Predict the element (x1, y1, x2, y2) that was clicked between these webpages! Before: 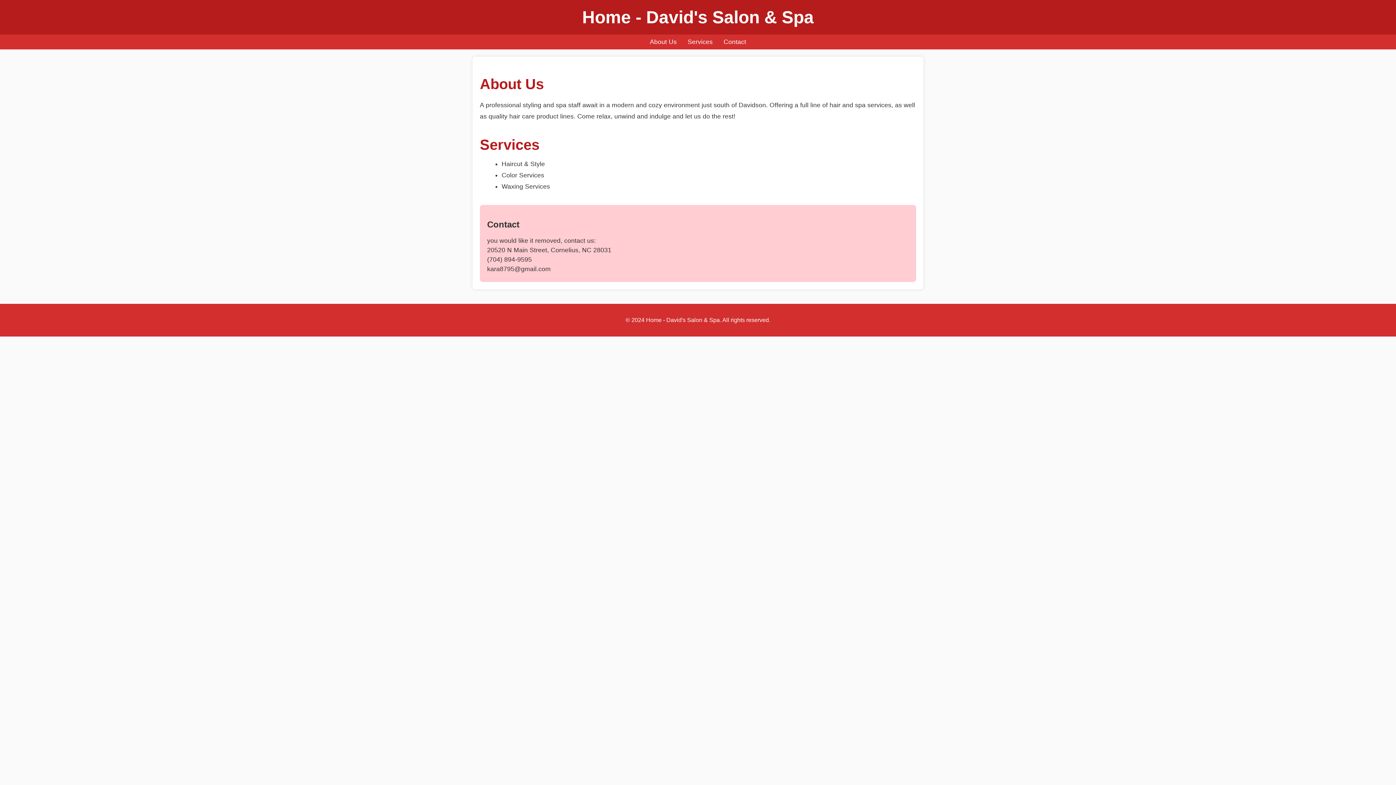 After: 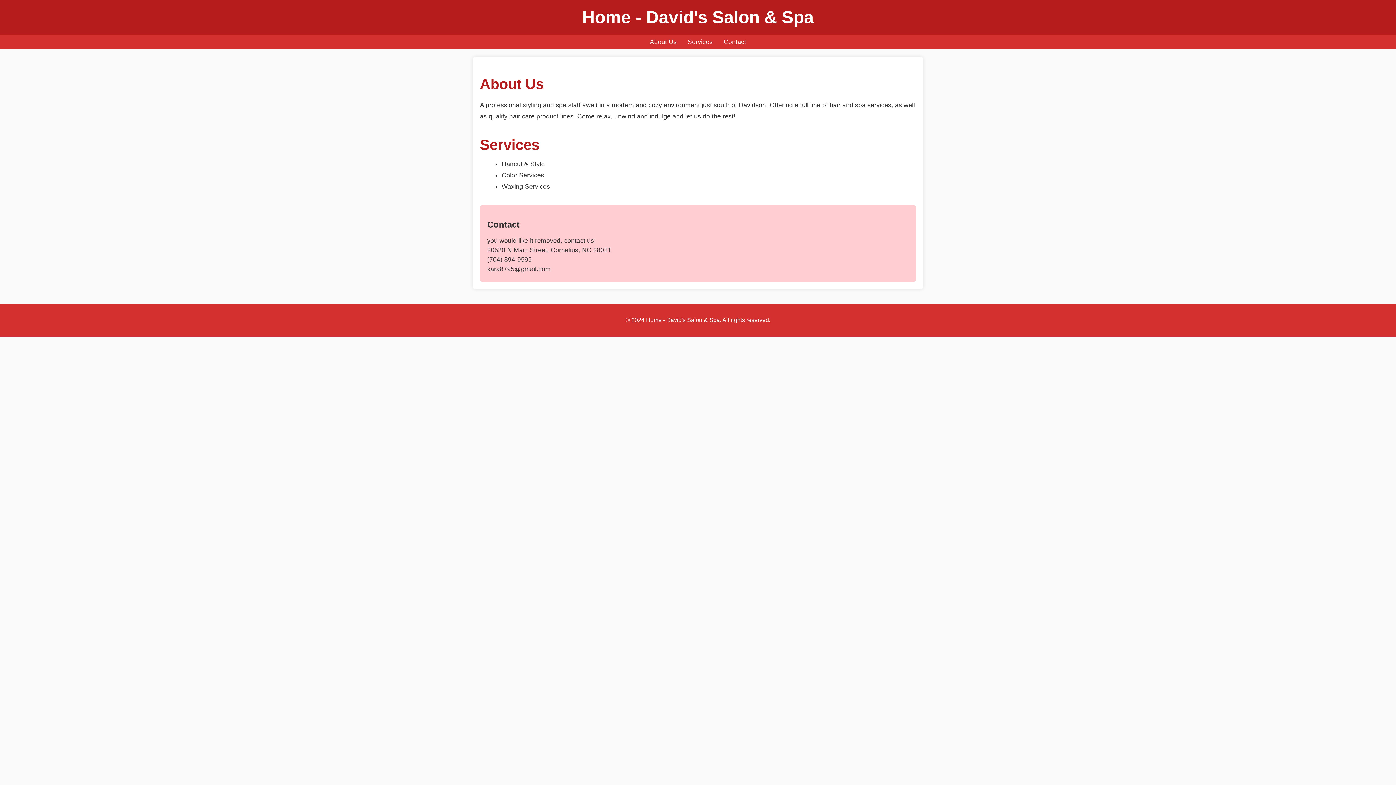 Action: bbox: (687, 38, 712, 45) label: Services